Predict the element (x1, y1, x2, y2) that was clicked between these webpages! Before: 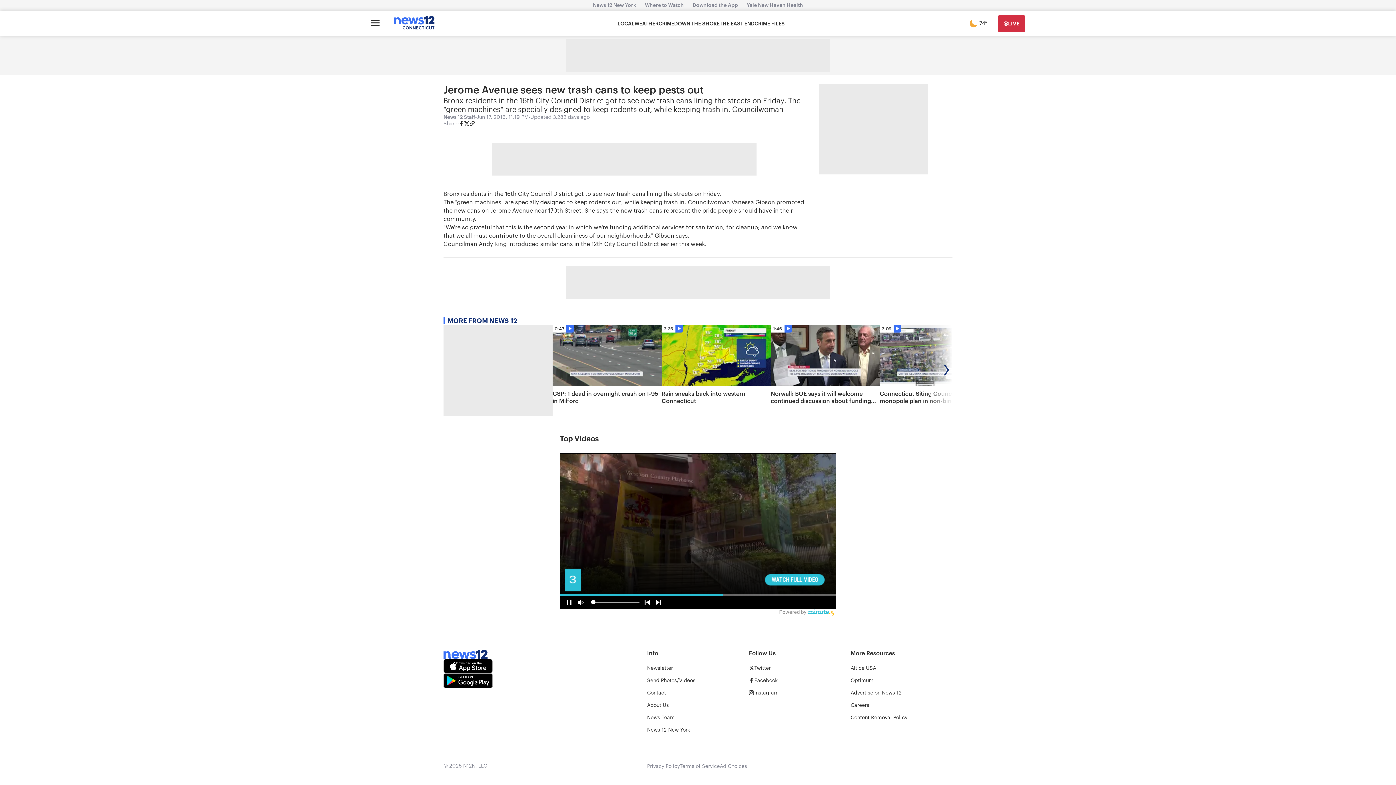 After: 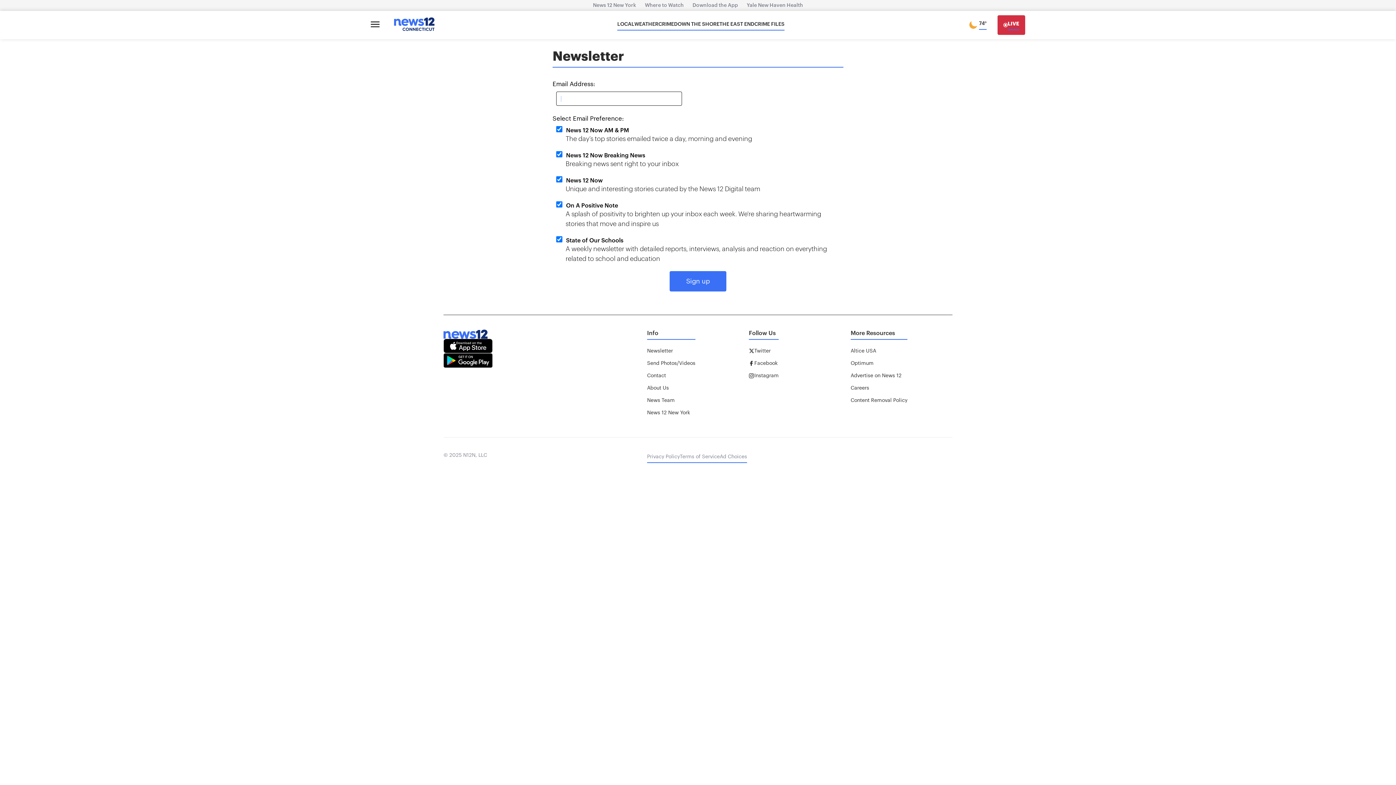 Action: label: Newsletter bbox: (647, 665, 673, 671)